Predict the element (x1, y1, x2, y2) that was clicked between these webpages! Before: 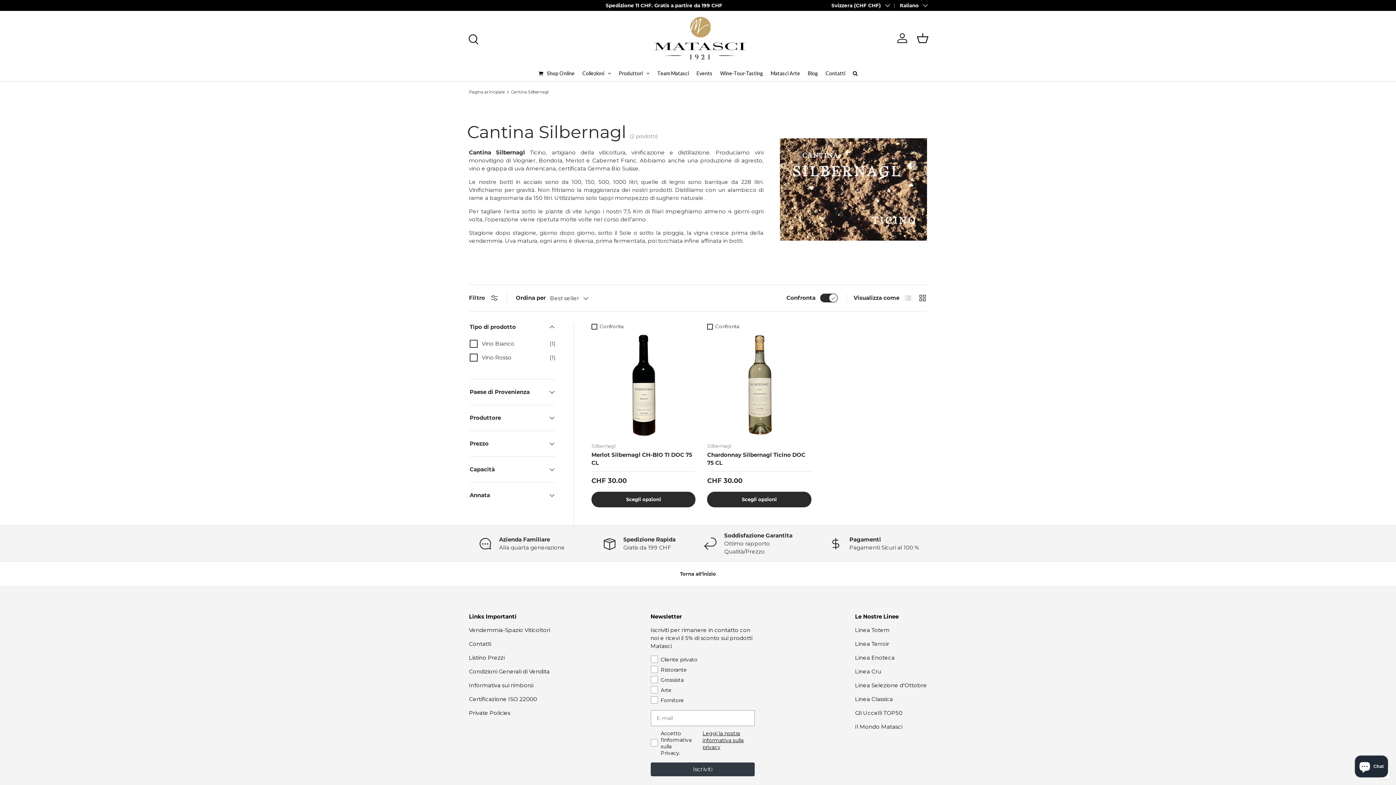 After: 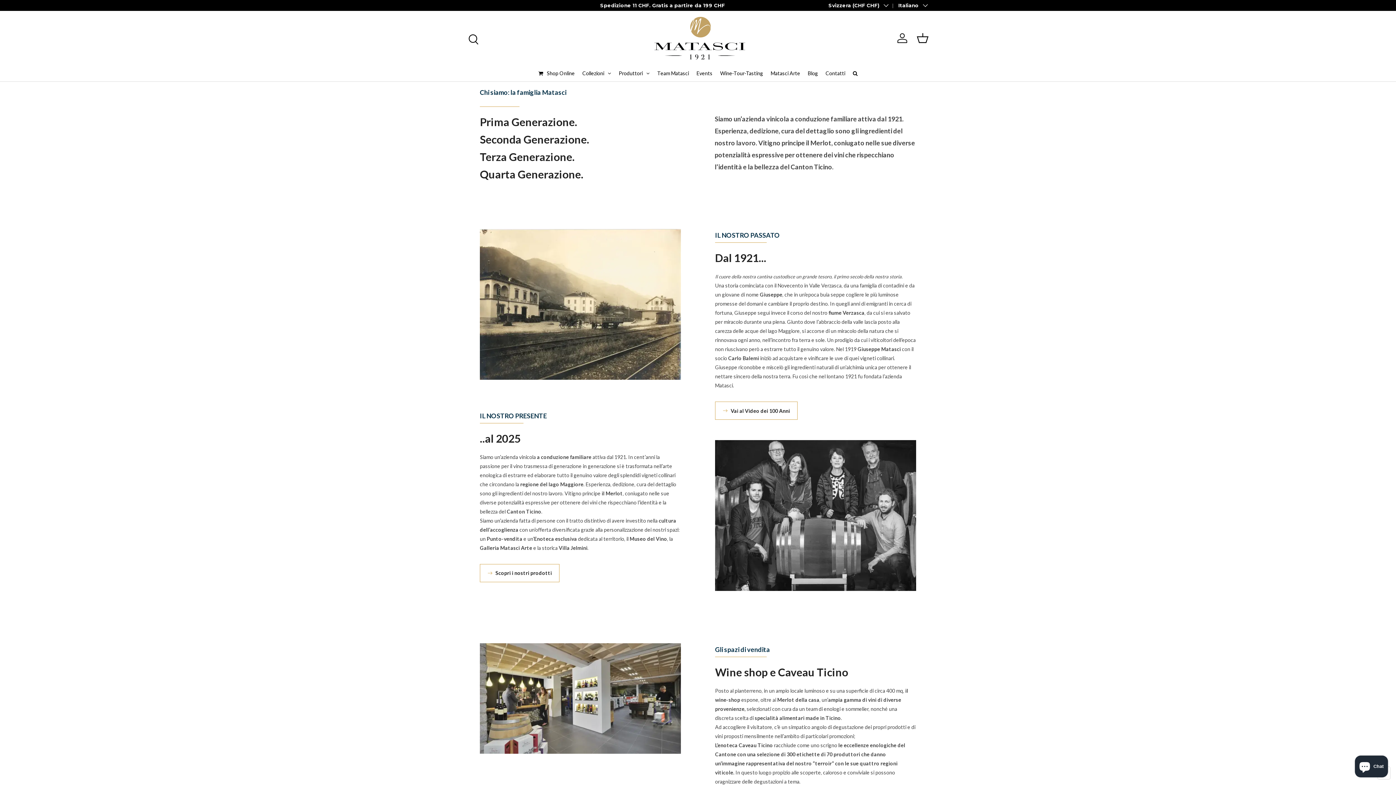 Action: label: Team Matasci bbox: (653, 65, 692, 81)